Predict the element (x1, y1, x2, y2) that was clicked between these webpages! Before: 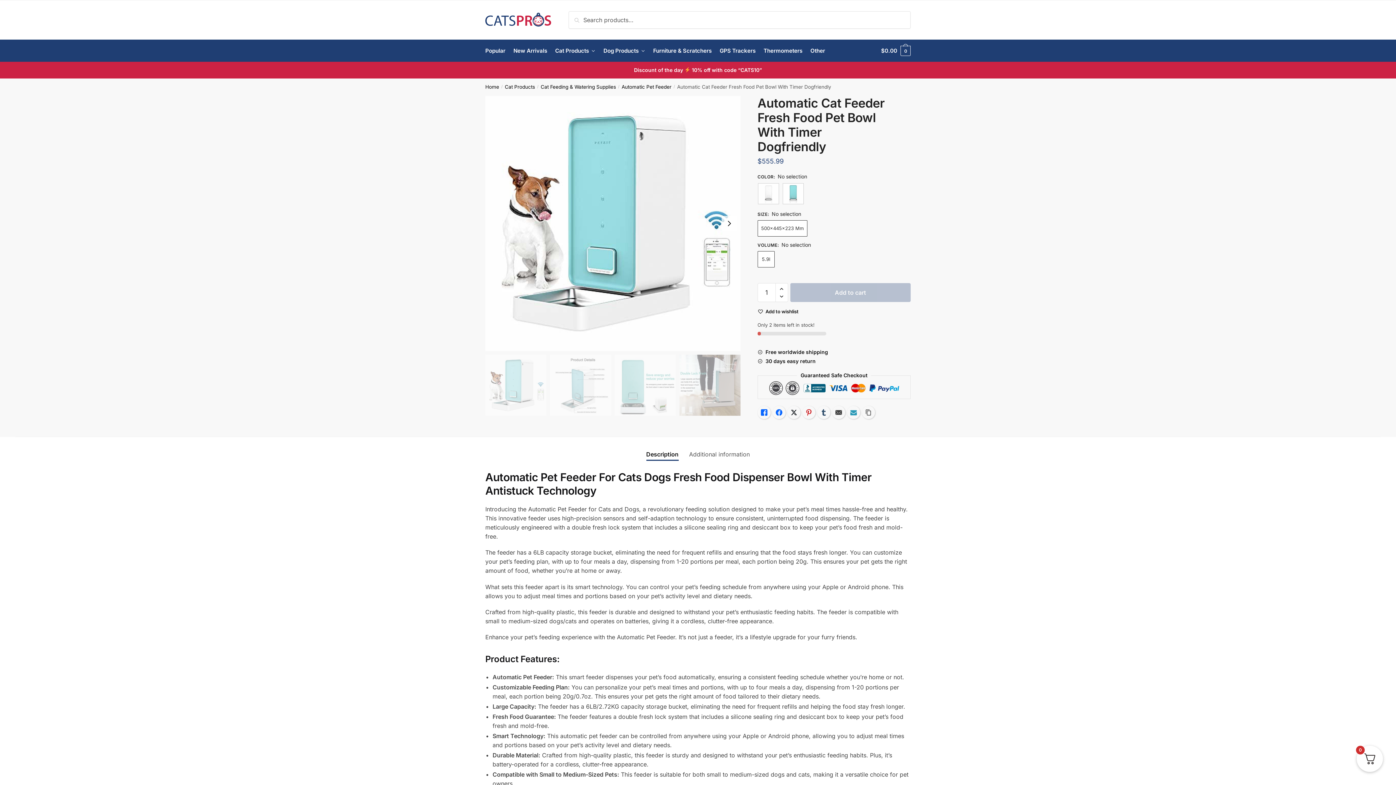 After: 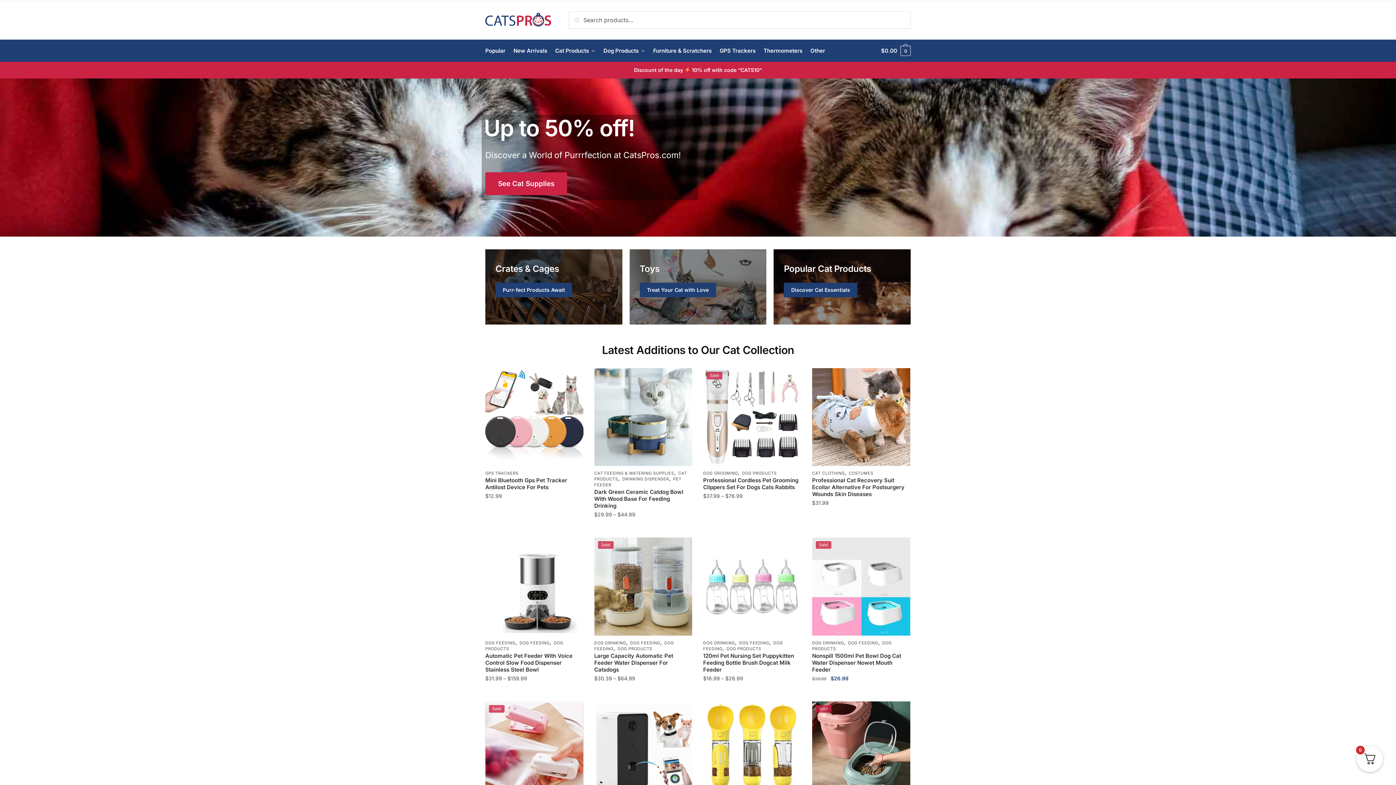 Action: bbox: (485, 20, 551, 27)